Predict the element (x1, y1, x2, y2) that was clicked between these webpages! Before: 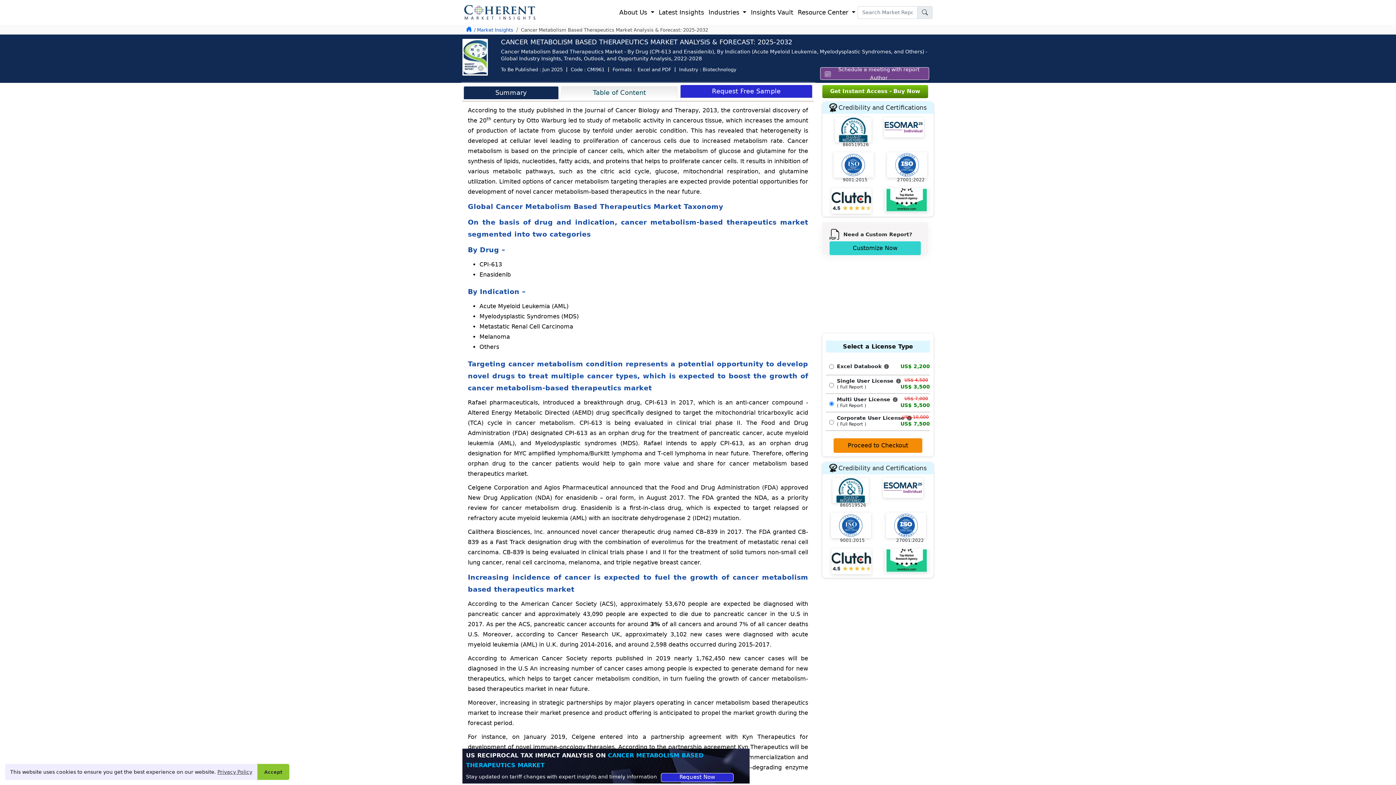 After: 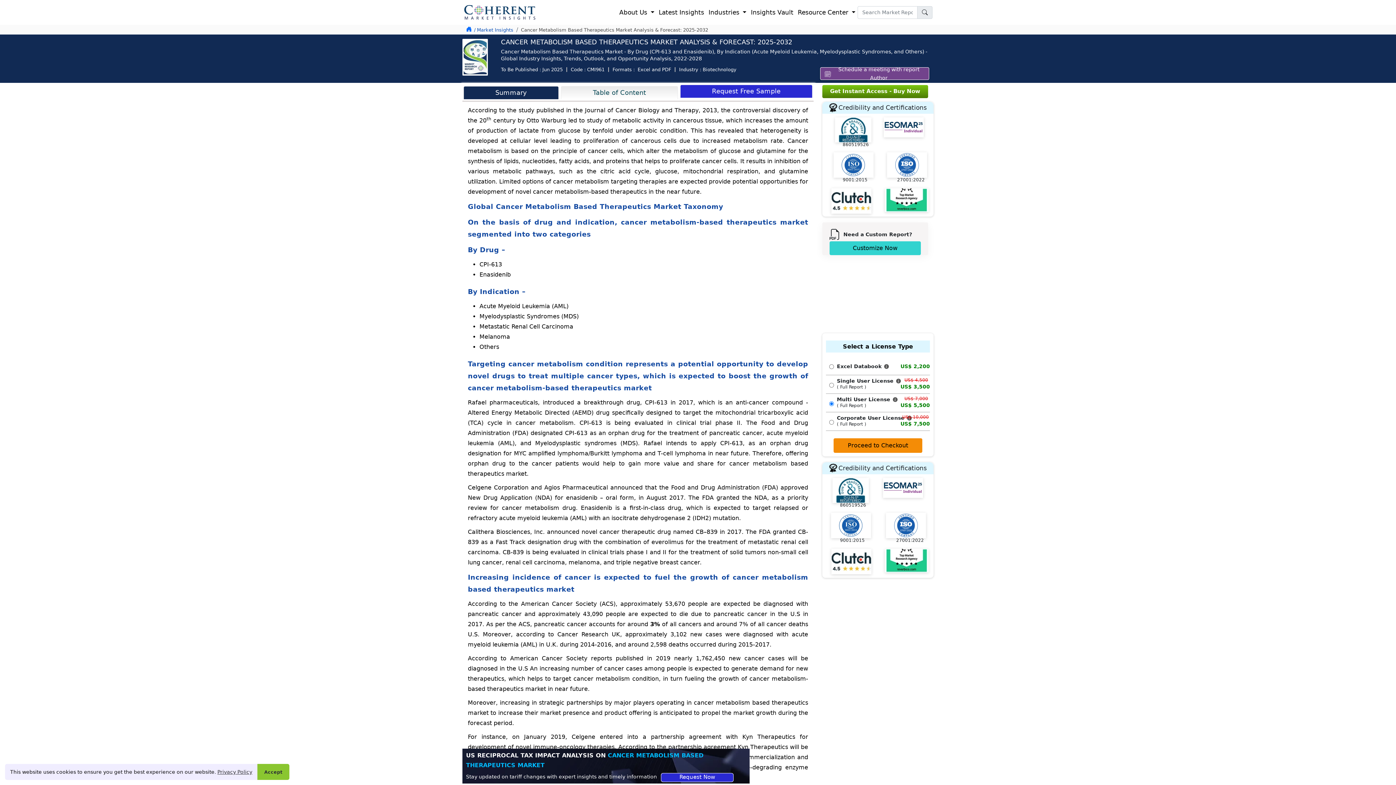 Action: label: Schedule a meeting with report Author bbox: (820, 67, 929, 80)